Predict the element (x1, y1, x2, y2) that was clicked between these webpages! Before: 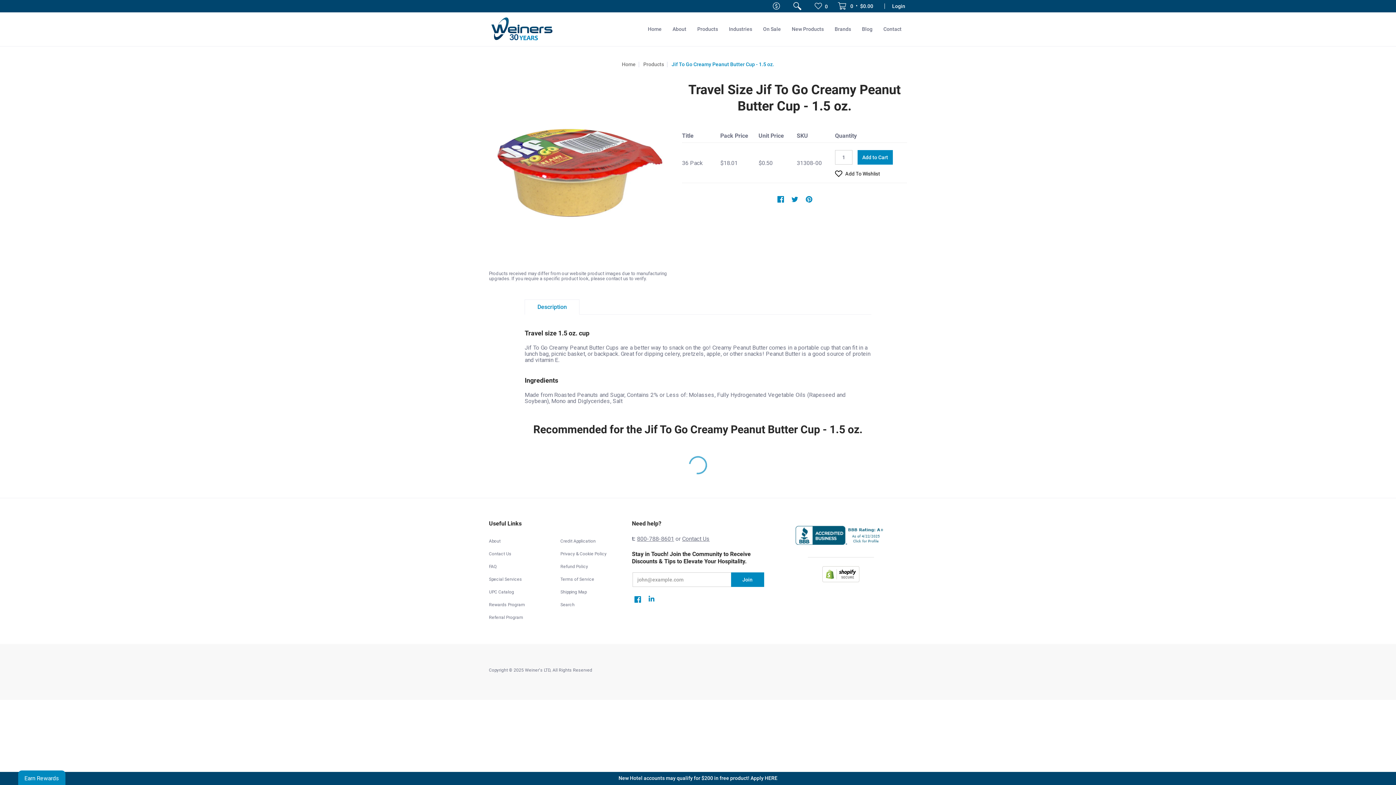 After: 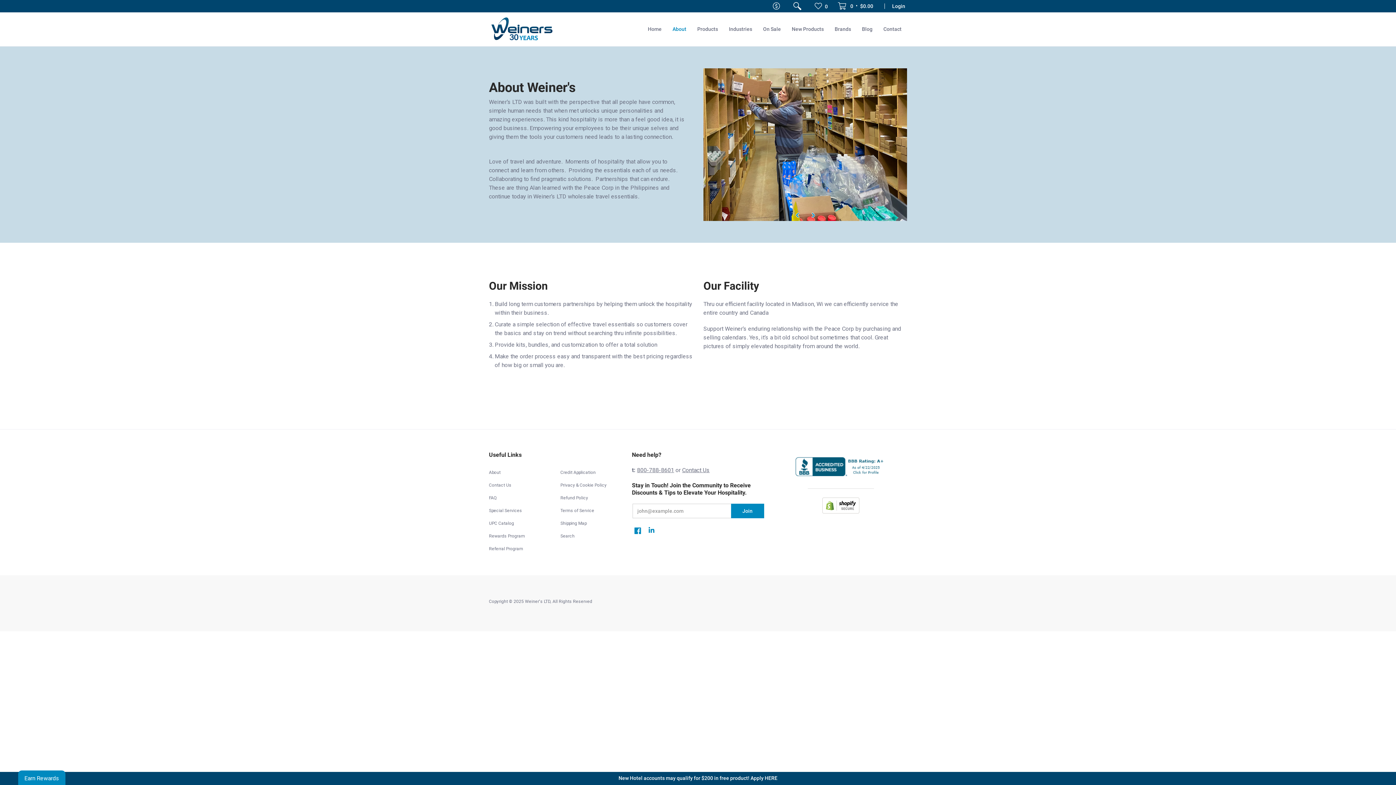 Action: bbox: (489, 538, 500, 544) label: About